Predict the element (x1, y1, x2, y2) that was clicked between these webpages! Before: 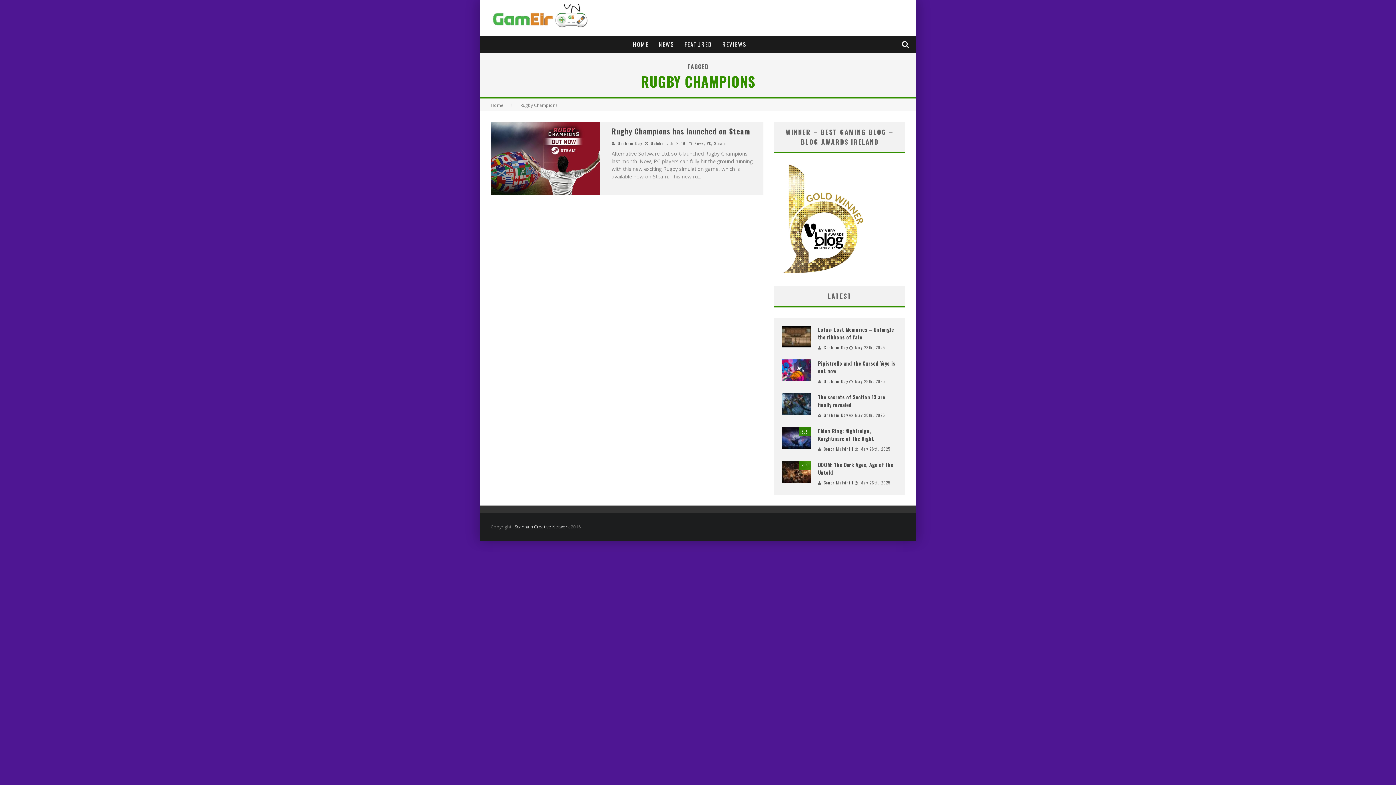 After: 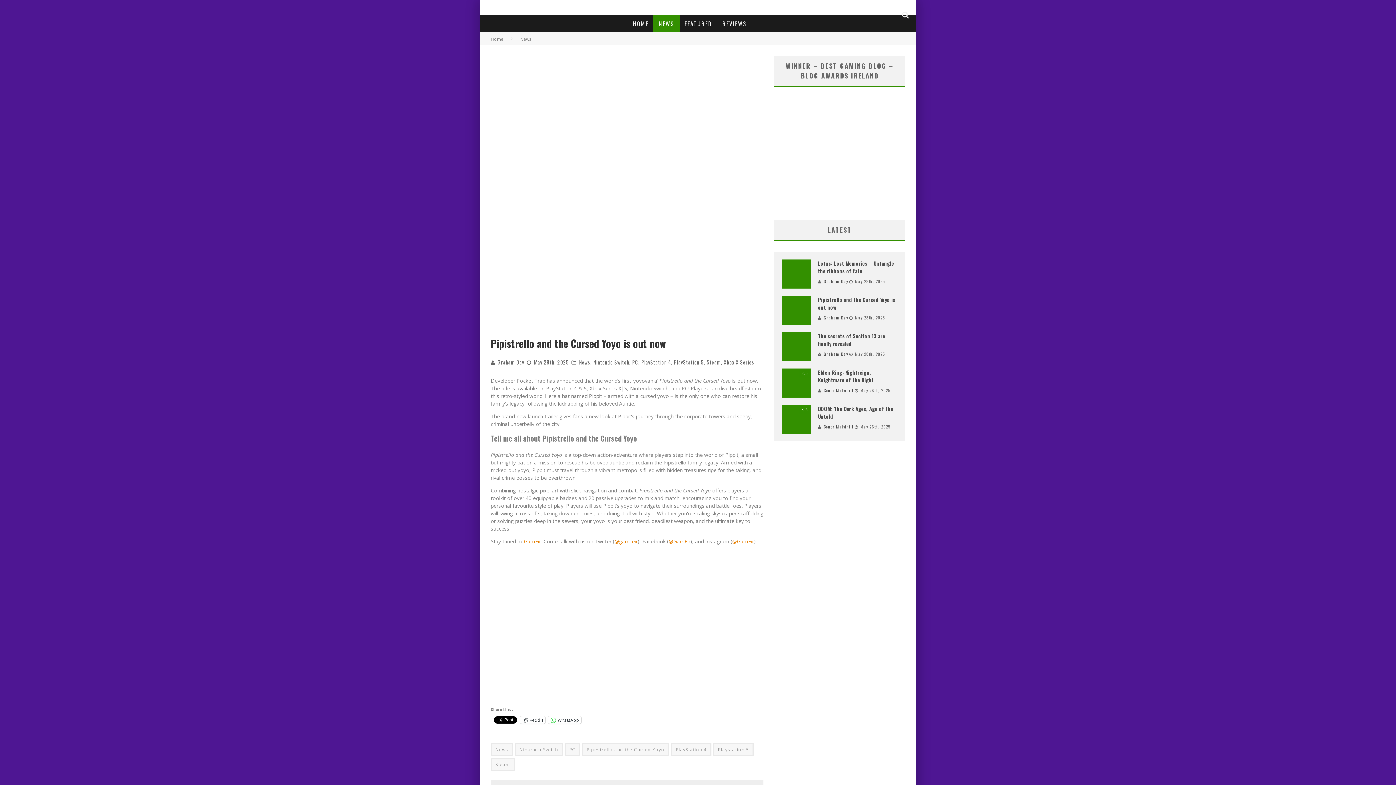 Action: bbox: (781, 359, 810, 381)